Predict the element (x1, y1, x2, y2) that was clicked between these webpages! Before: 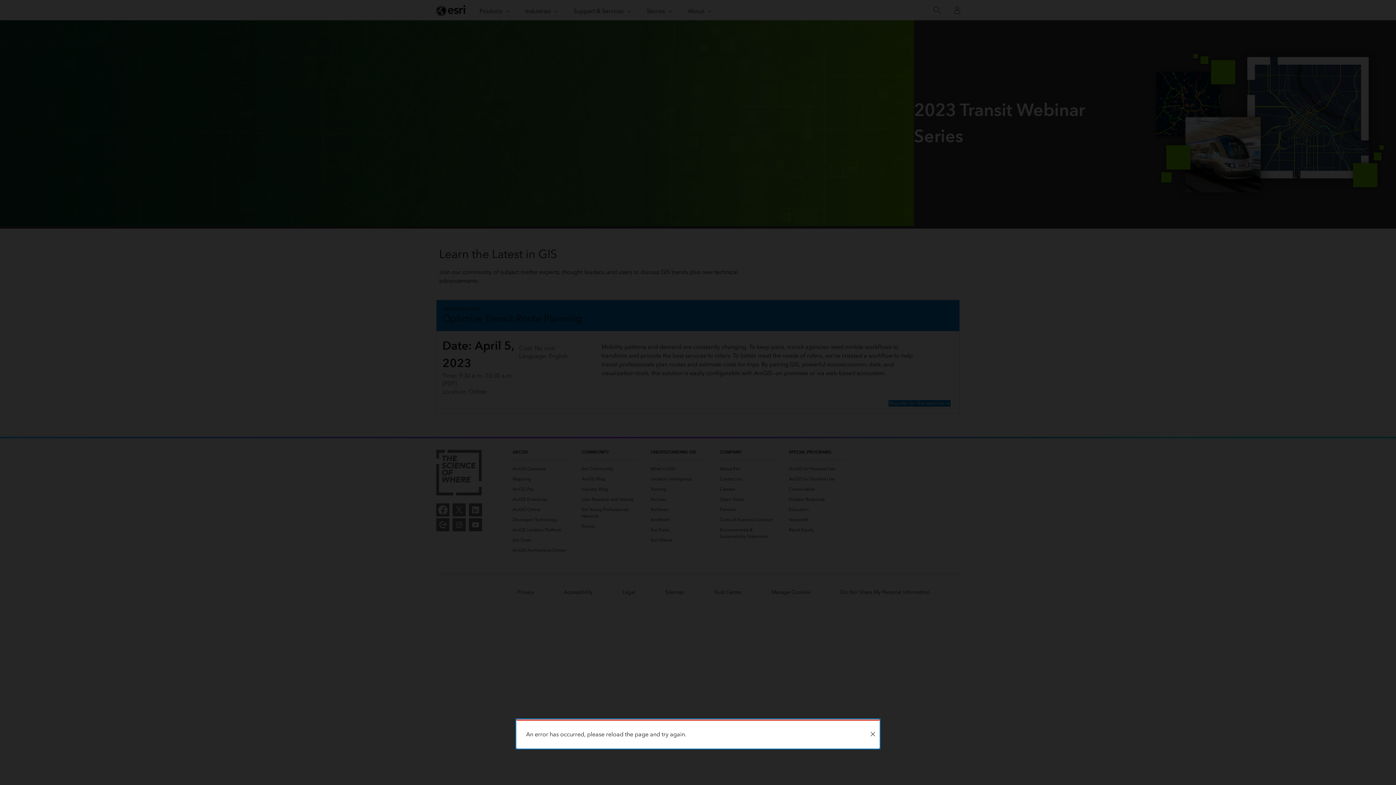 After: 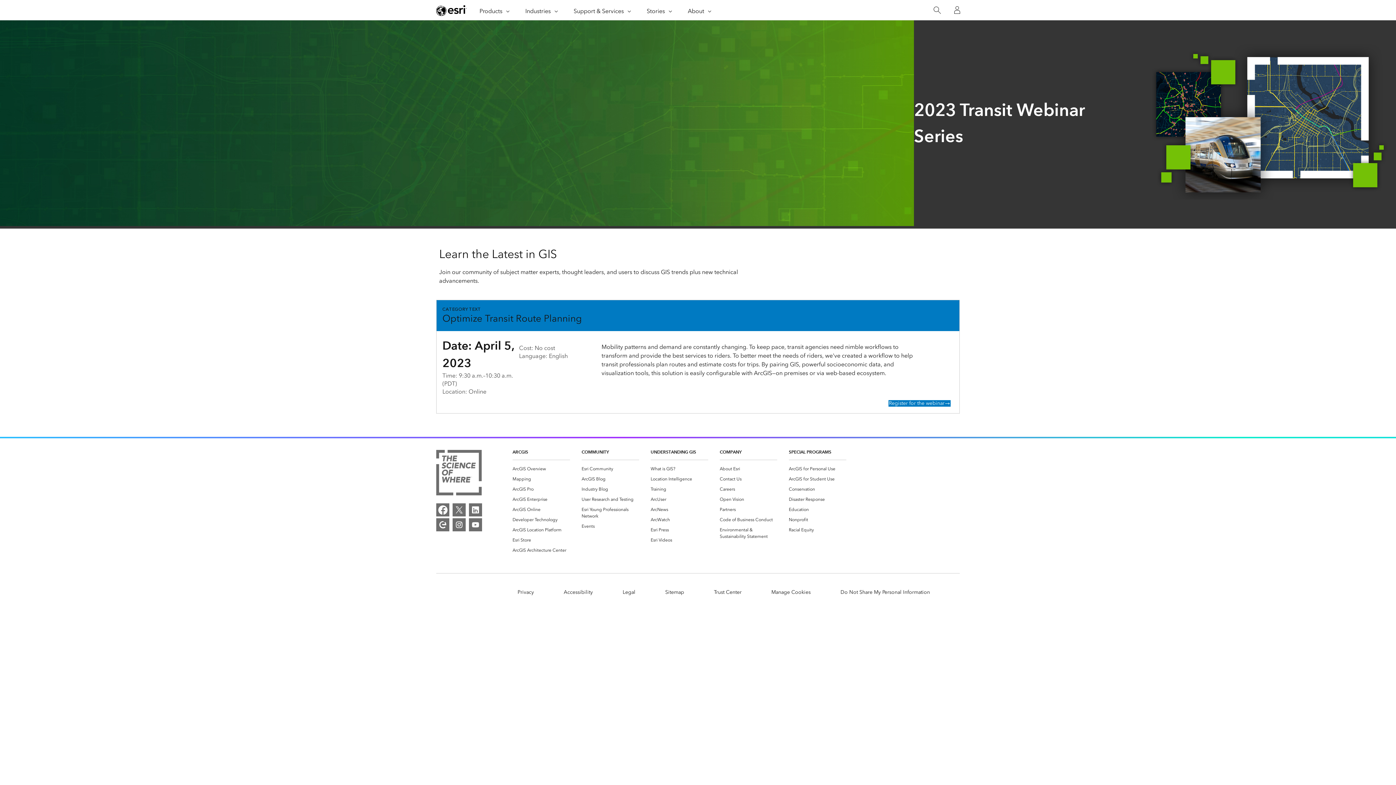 Action: label: Close bbox: (866, 721, 879, 748)